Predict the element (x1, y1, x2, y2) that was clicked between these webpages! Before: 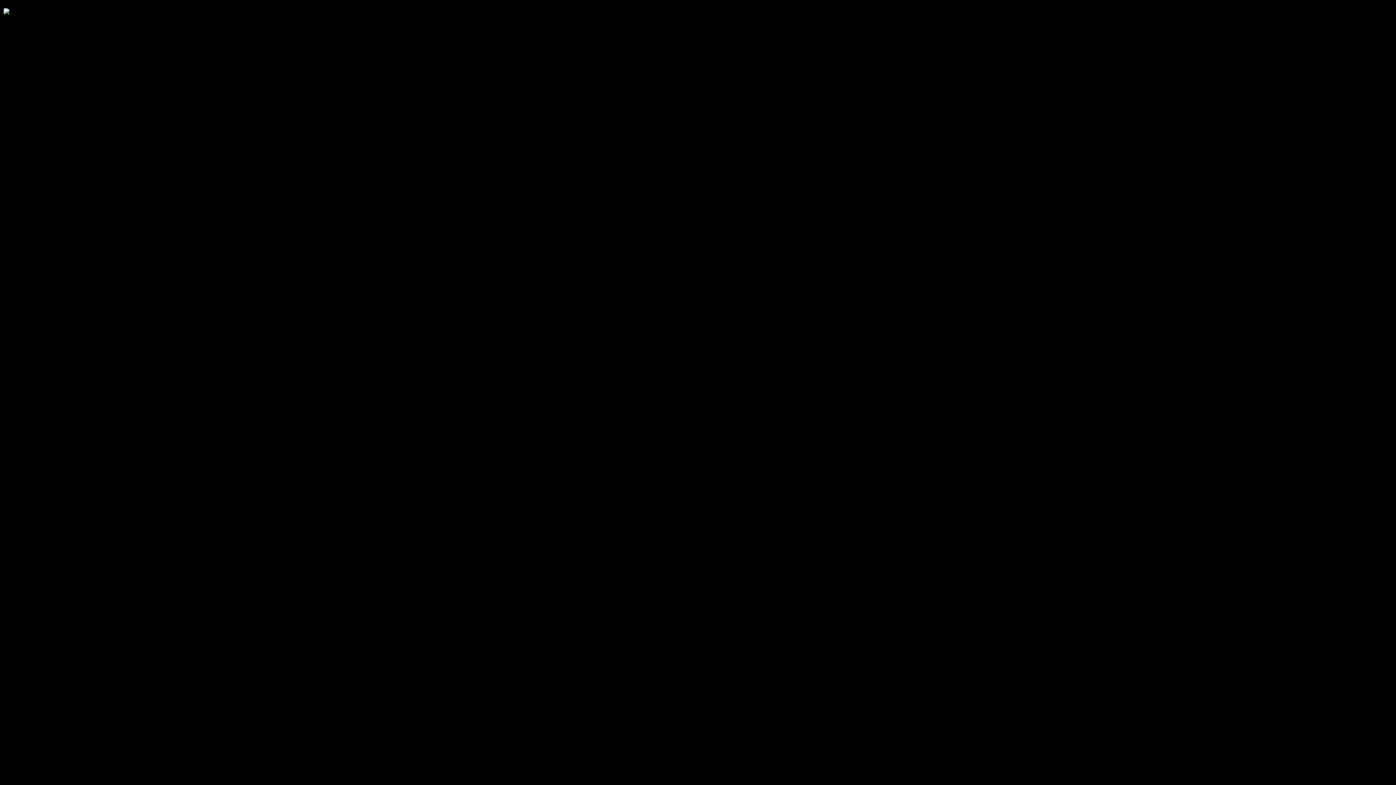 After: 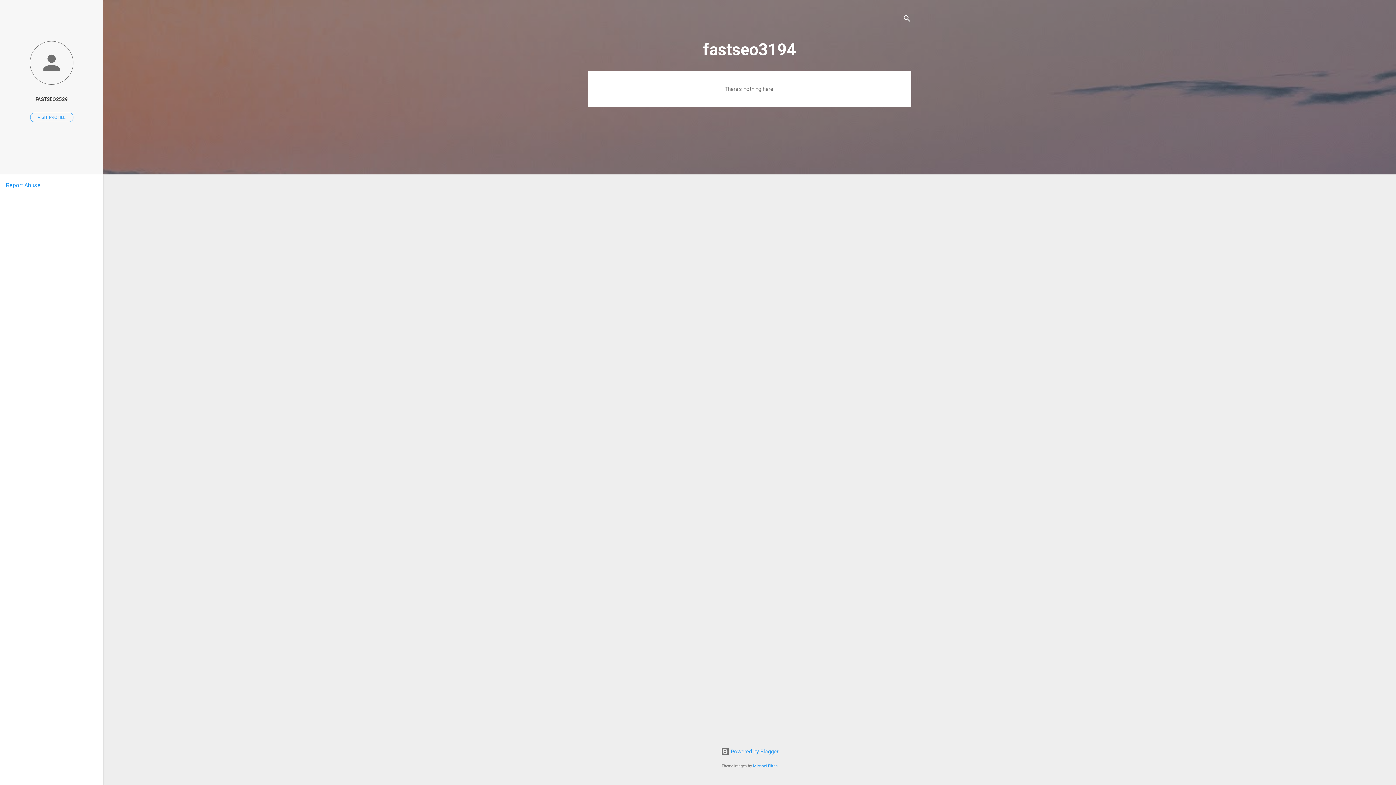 Action: bbox: (3, 8, 9, 13)